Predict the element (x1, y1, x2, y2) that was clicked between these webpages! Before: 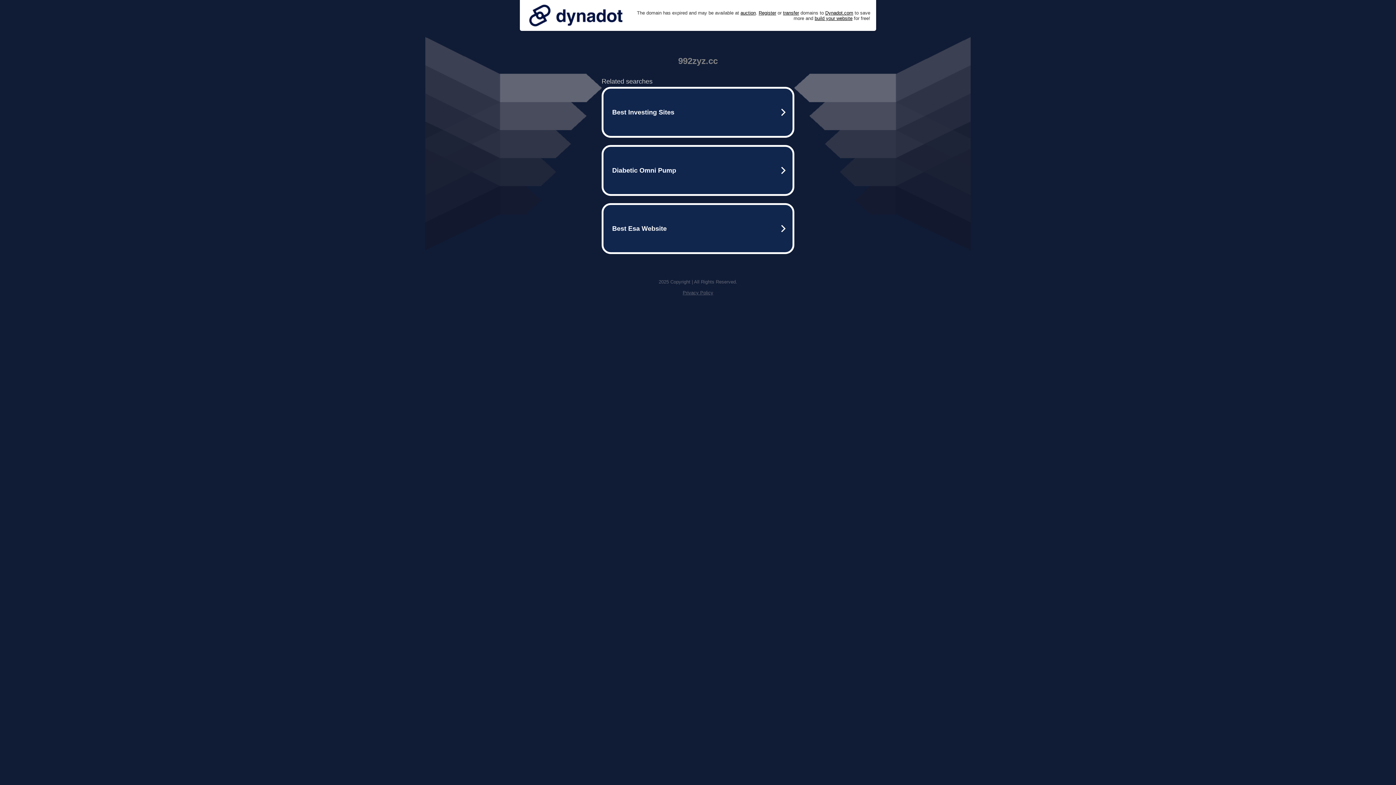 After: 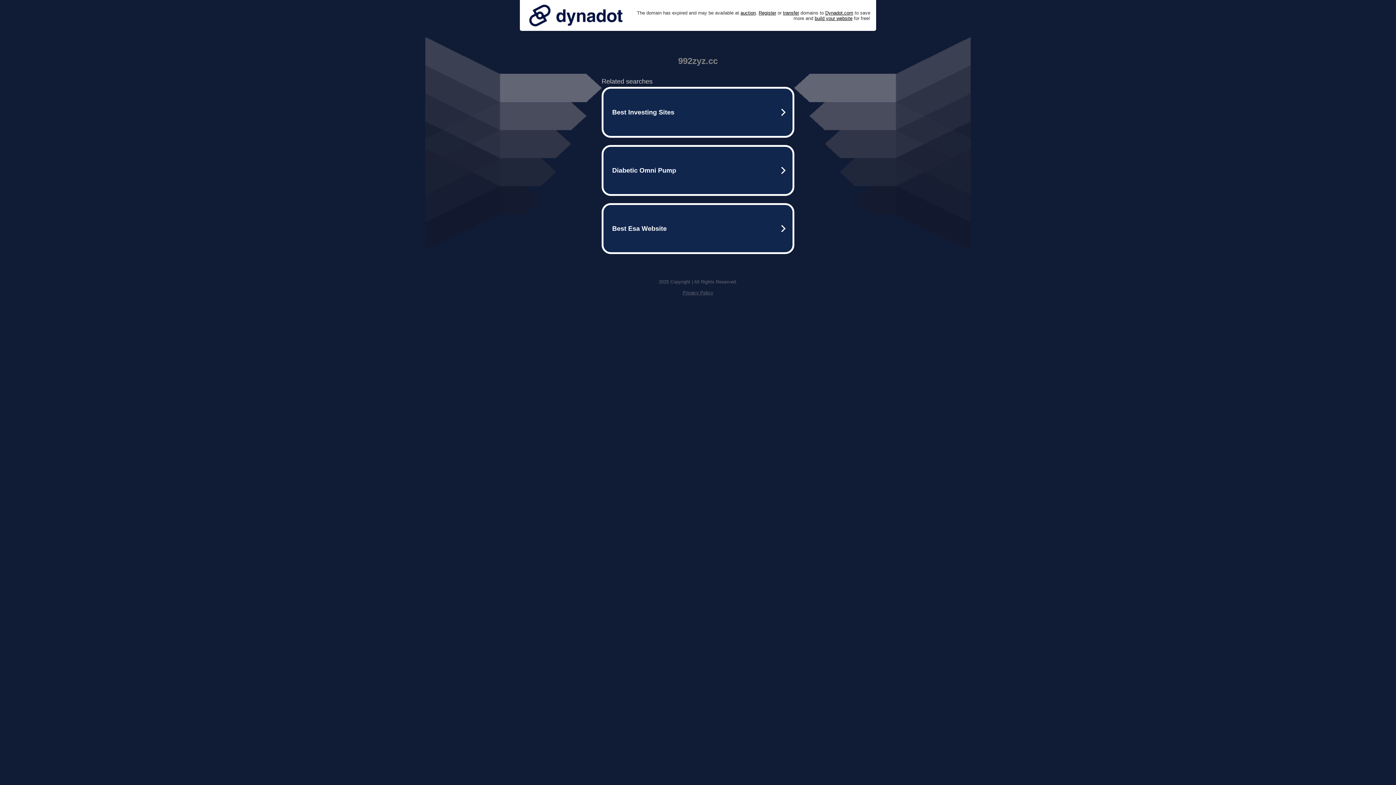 Action: bbox: (682, 290, 713, 295) label: Privacy Policy